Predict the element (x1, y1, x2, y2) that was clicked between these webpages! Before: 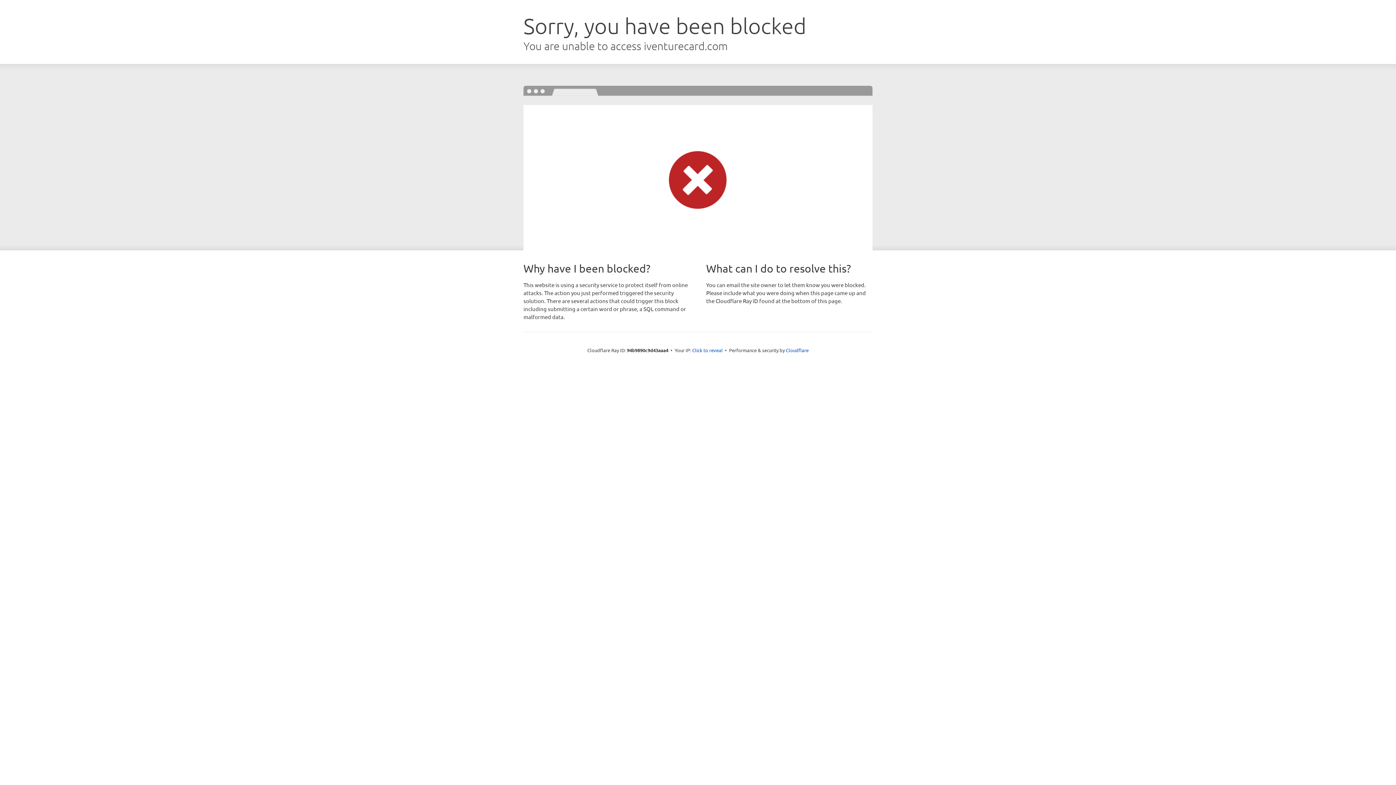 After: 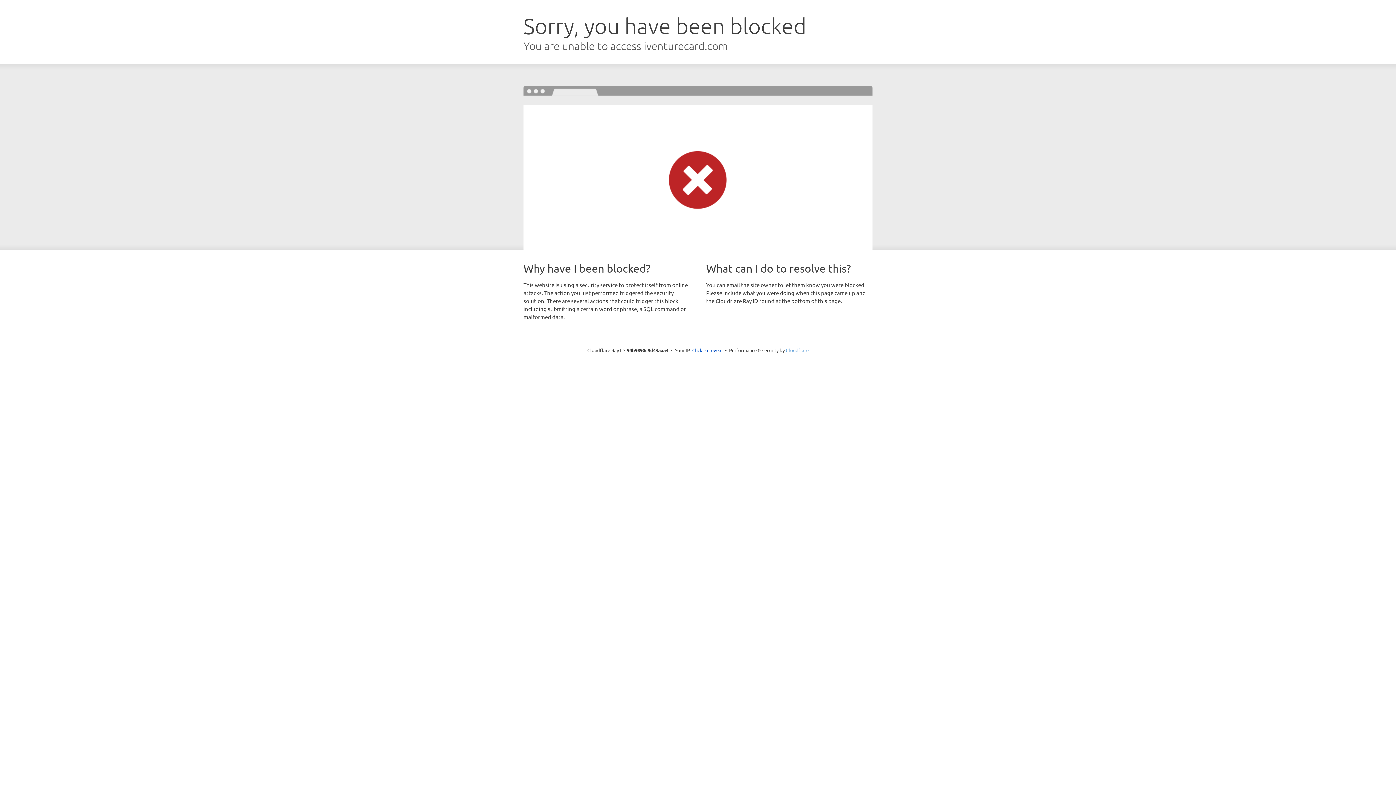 Action: bbox: (786, 347, 808, 353) label: Cloudflare